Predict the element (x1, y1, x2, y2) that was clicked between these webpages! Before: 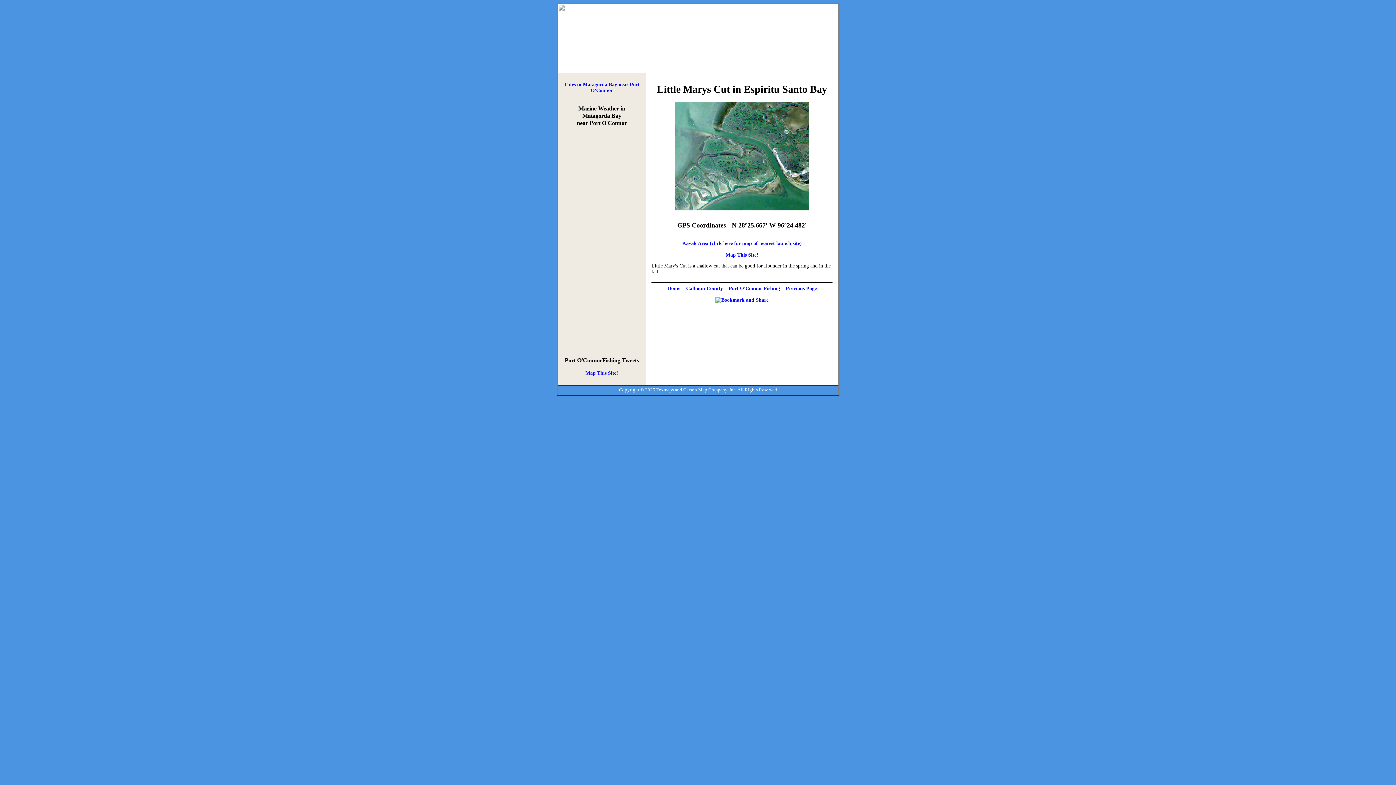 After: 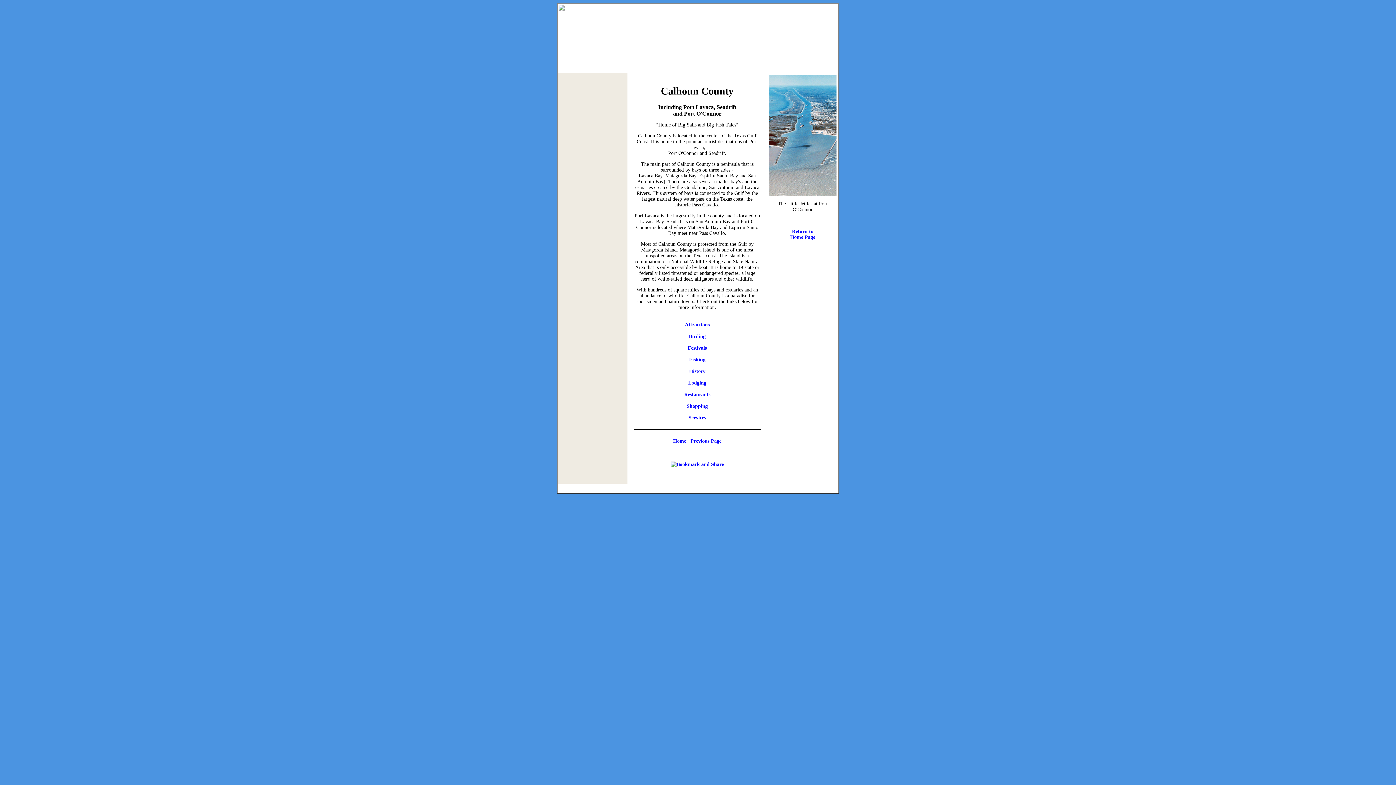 Action: label: Calhoun County bbox: (686, 285, 723, 291)